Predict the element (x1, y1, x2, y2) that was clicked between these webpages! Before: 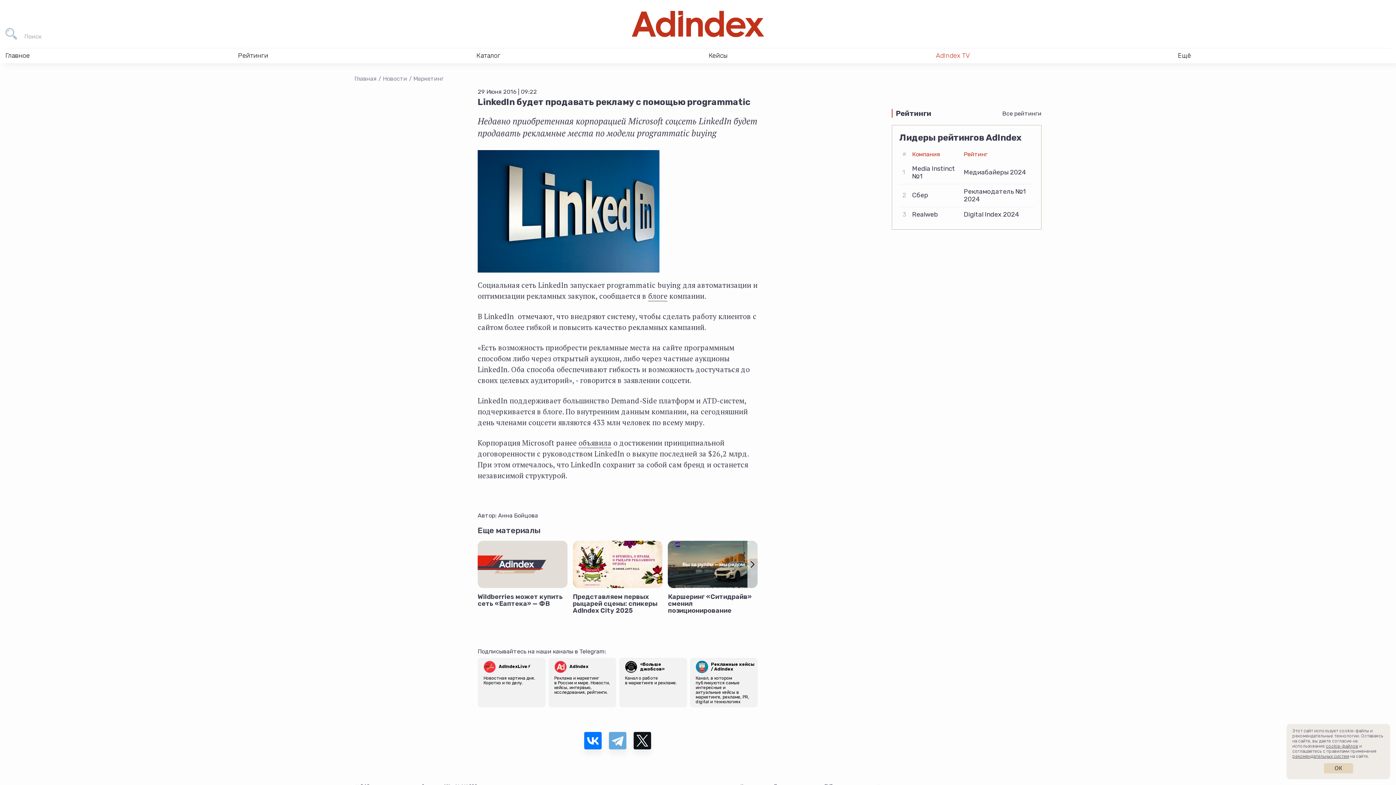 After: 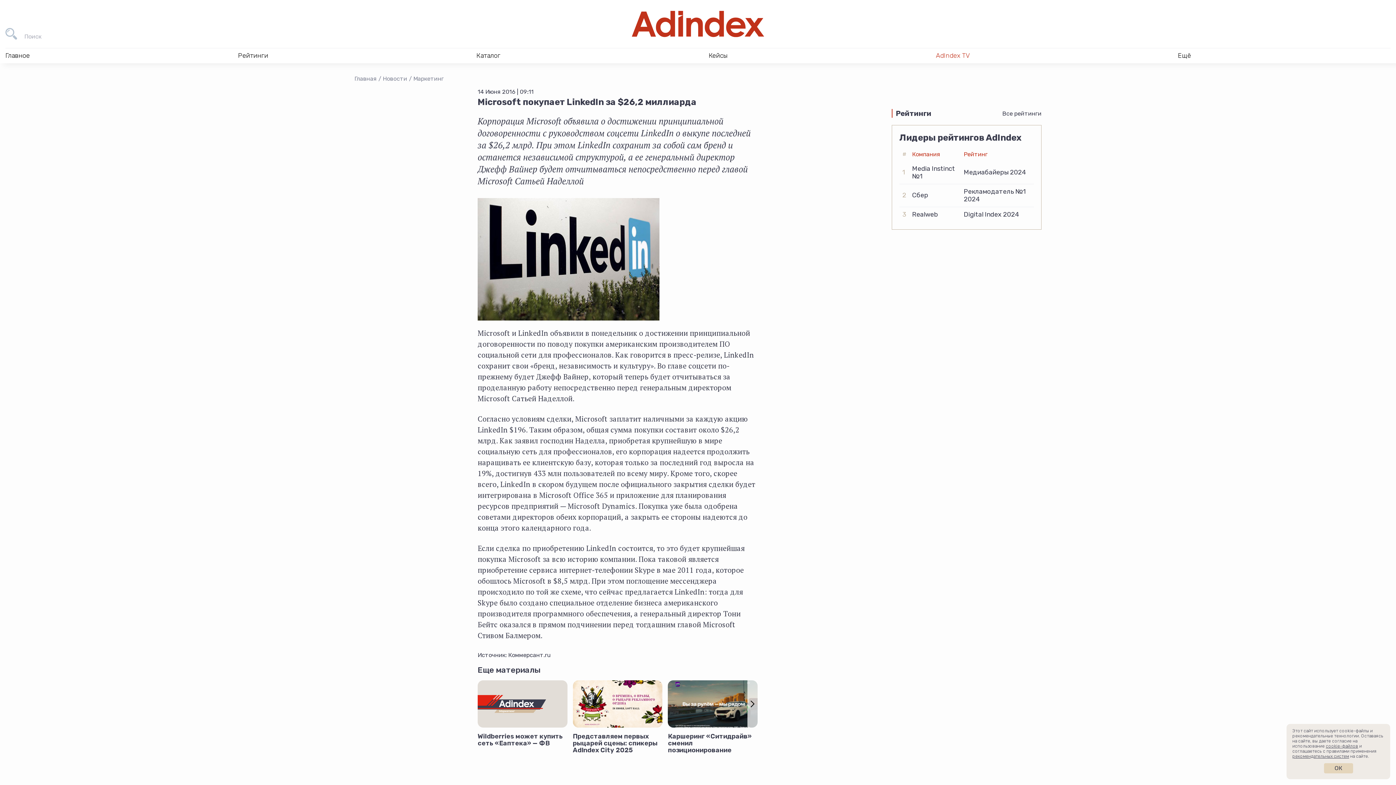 Action: bbox: (578, 438, 611, 448) label: объявила